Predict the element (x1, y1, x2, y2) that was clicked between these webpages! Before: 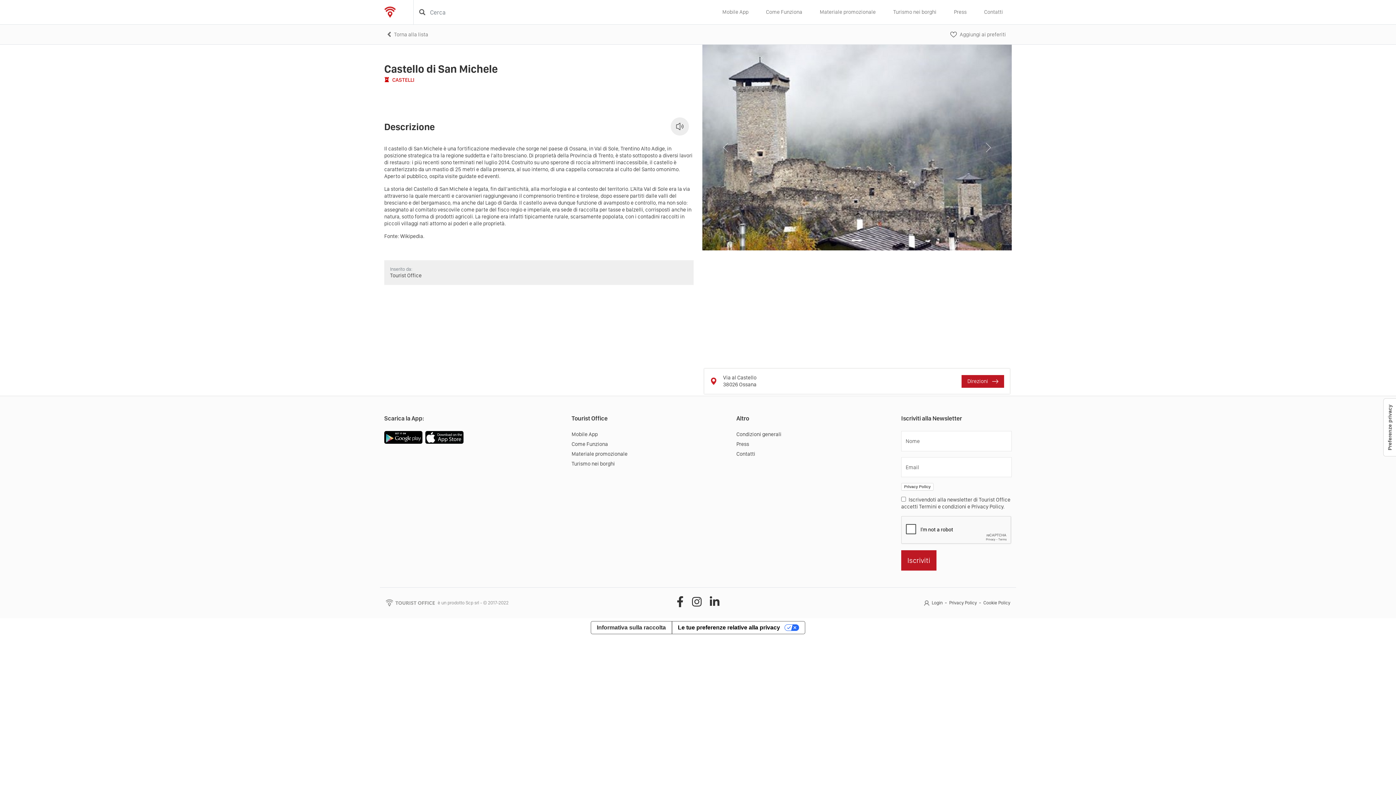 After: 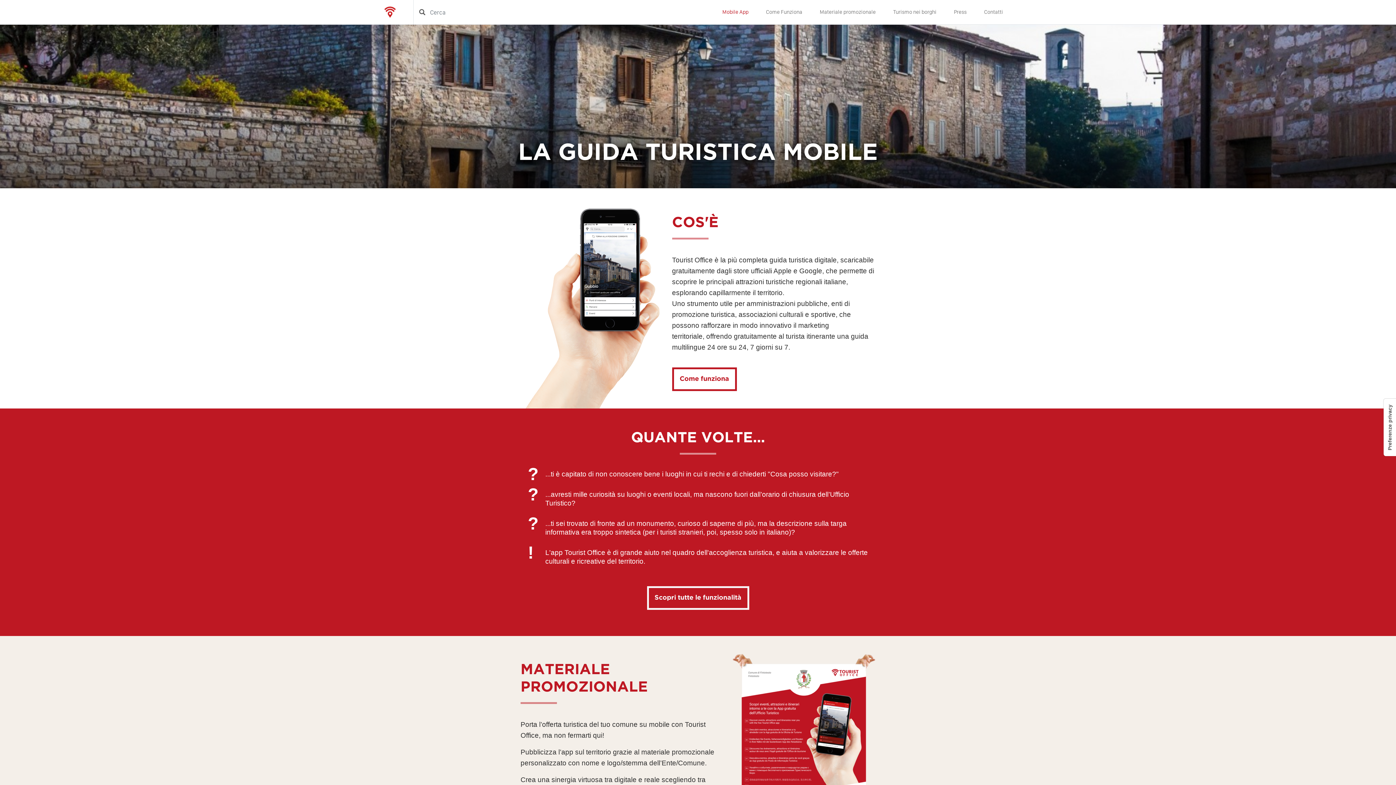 Action: bbox: (571, 431, 597, 437) label: Mobile App